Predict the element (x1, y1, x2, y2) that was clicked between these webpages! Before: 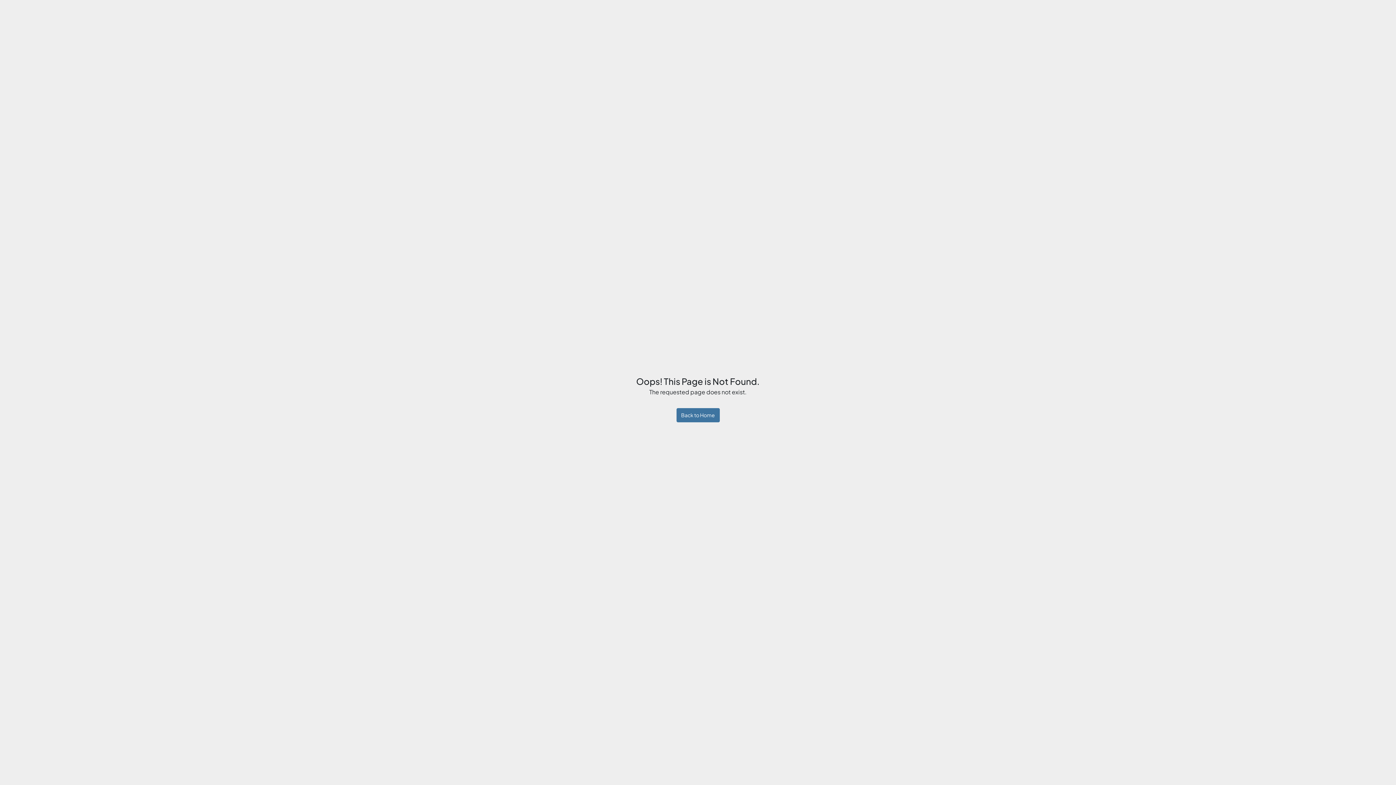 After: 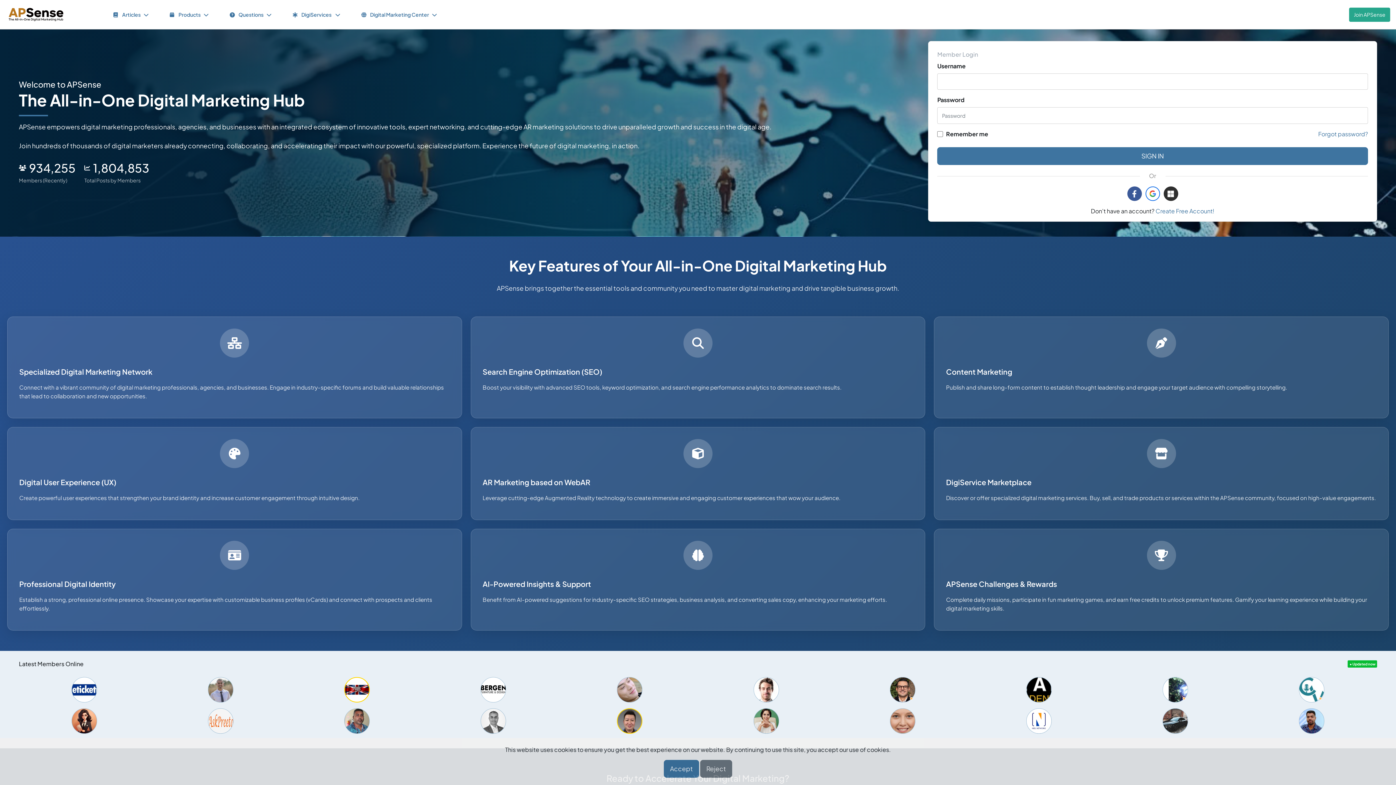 Action: bbox: (676, 408, 719, 422) label: Back to Home